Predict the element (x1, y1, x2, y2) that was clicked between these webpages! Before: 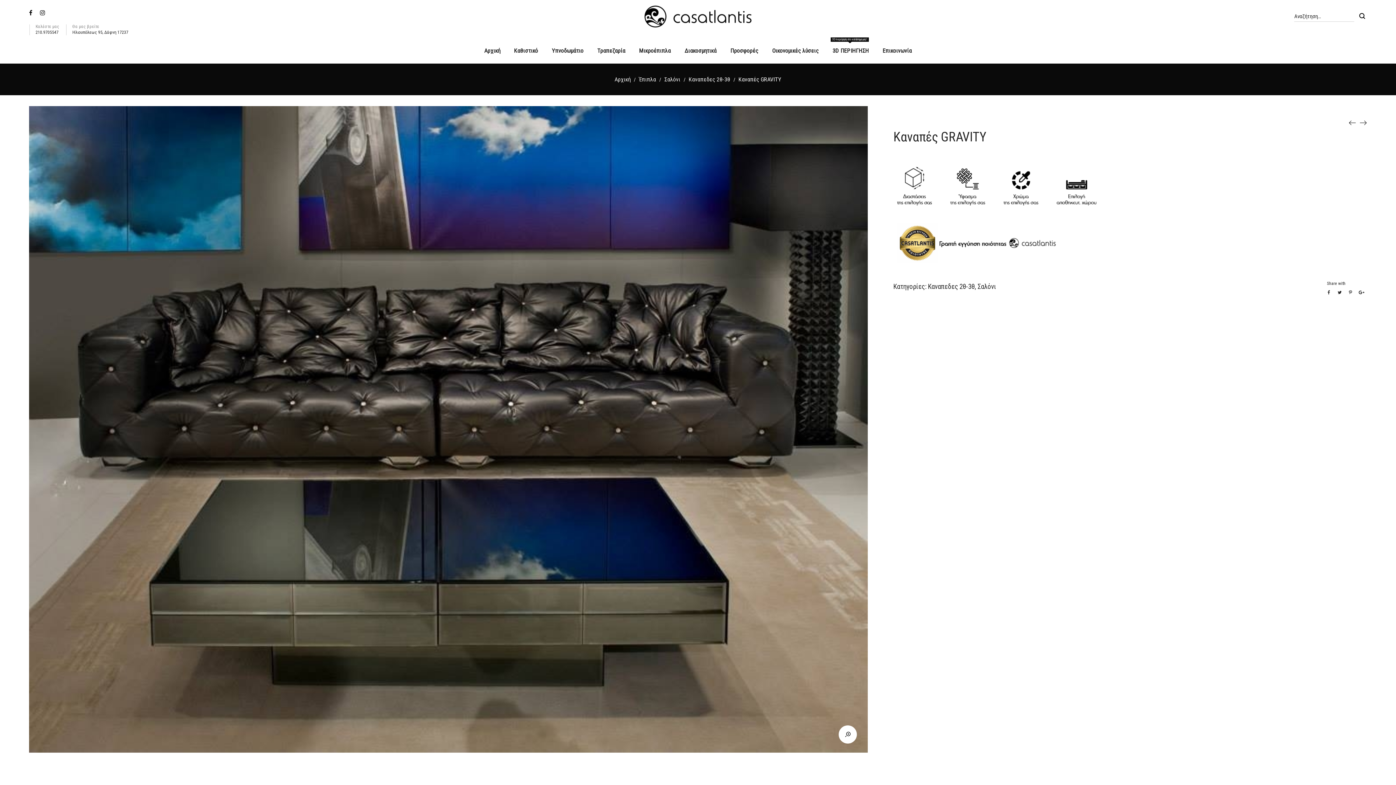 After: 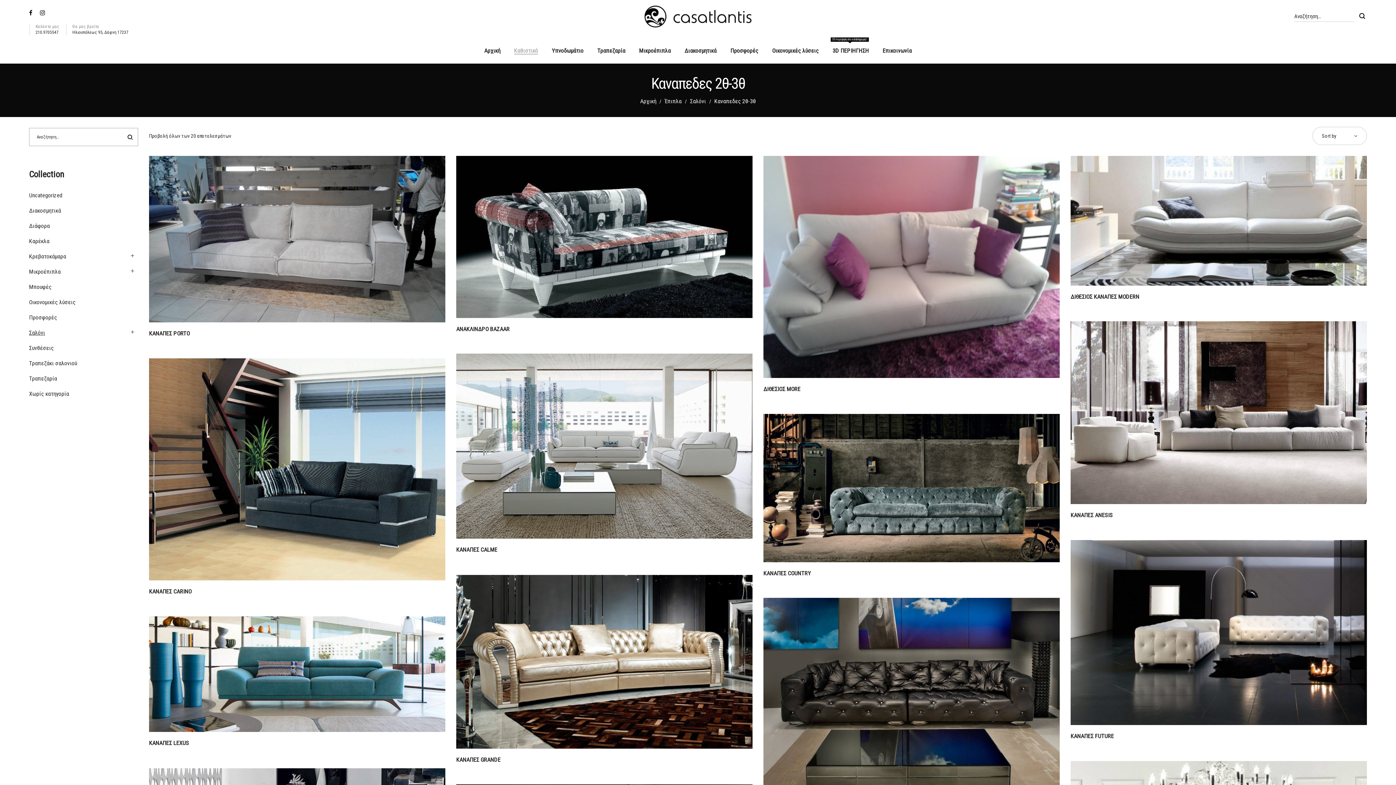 Action: bbox: (928, 282, 975, 290) label: Καναπεδες 2θ-3θ